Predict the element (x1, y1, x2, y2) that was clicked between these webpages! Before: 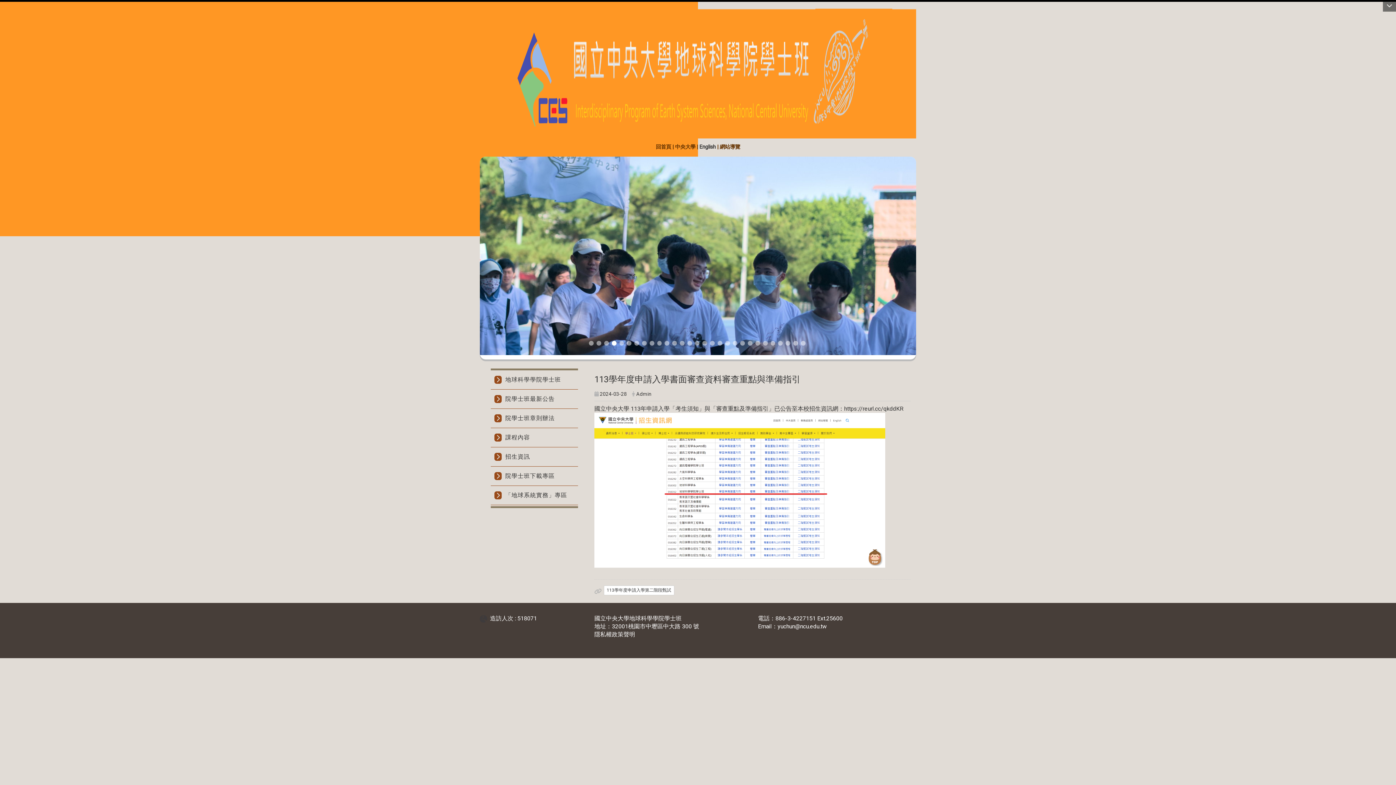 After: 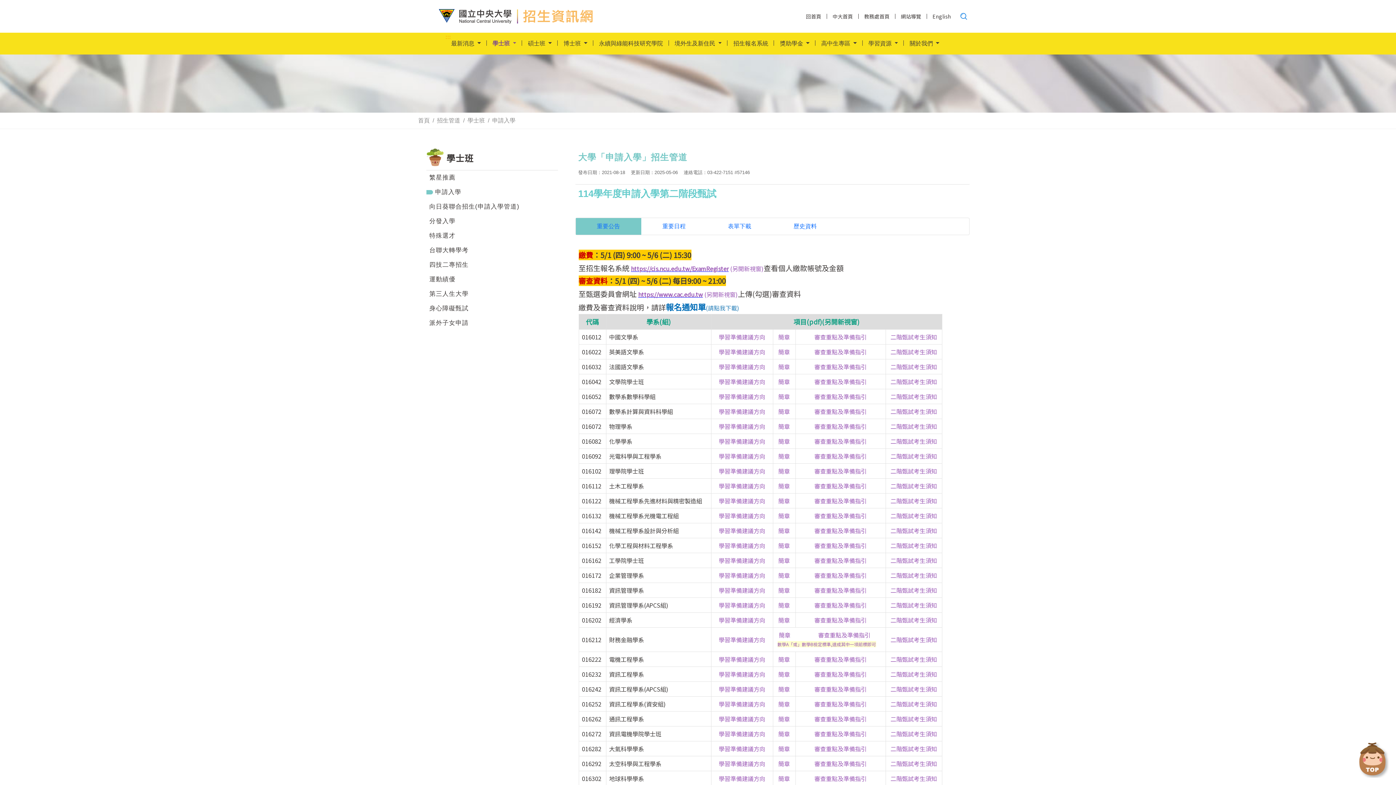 Action: label: https://reurl.cc/qkddKR bbox: (844, 405, 903, 412)